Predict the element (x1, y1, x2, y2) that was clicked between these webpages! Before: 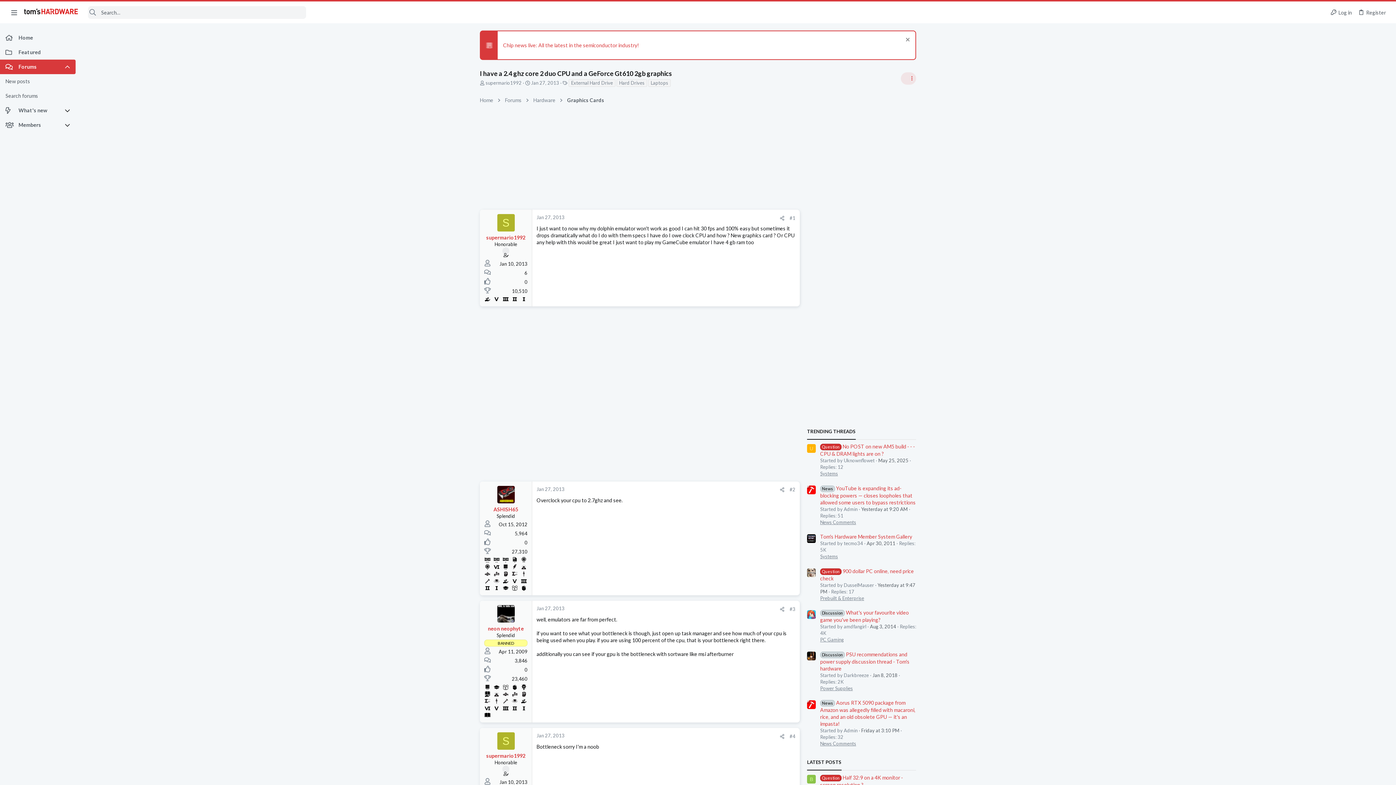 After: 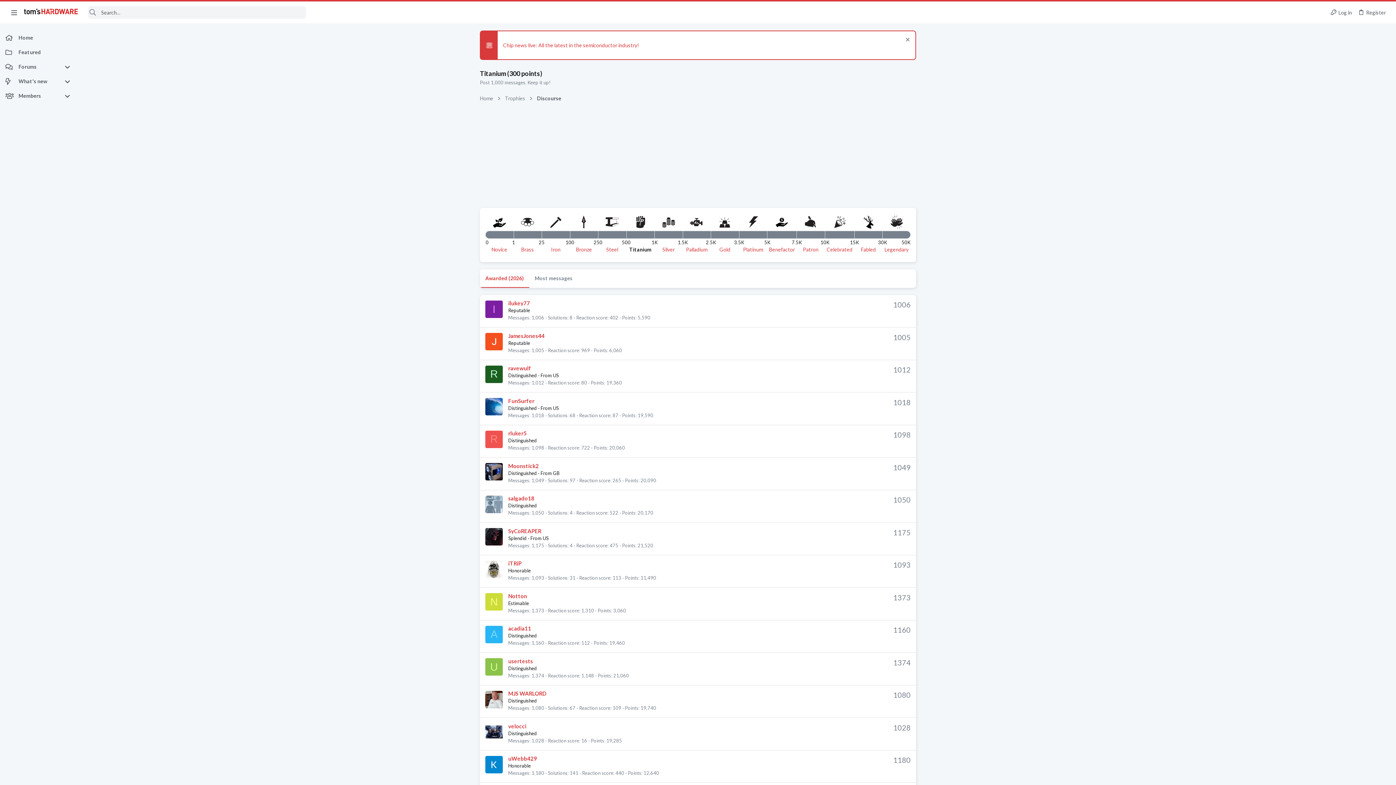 Action: bbox: (520, 690, 528, 697)